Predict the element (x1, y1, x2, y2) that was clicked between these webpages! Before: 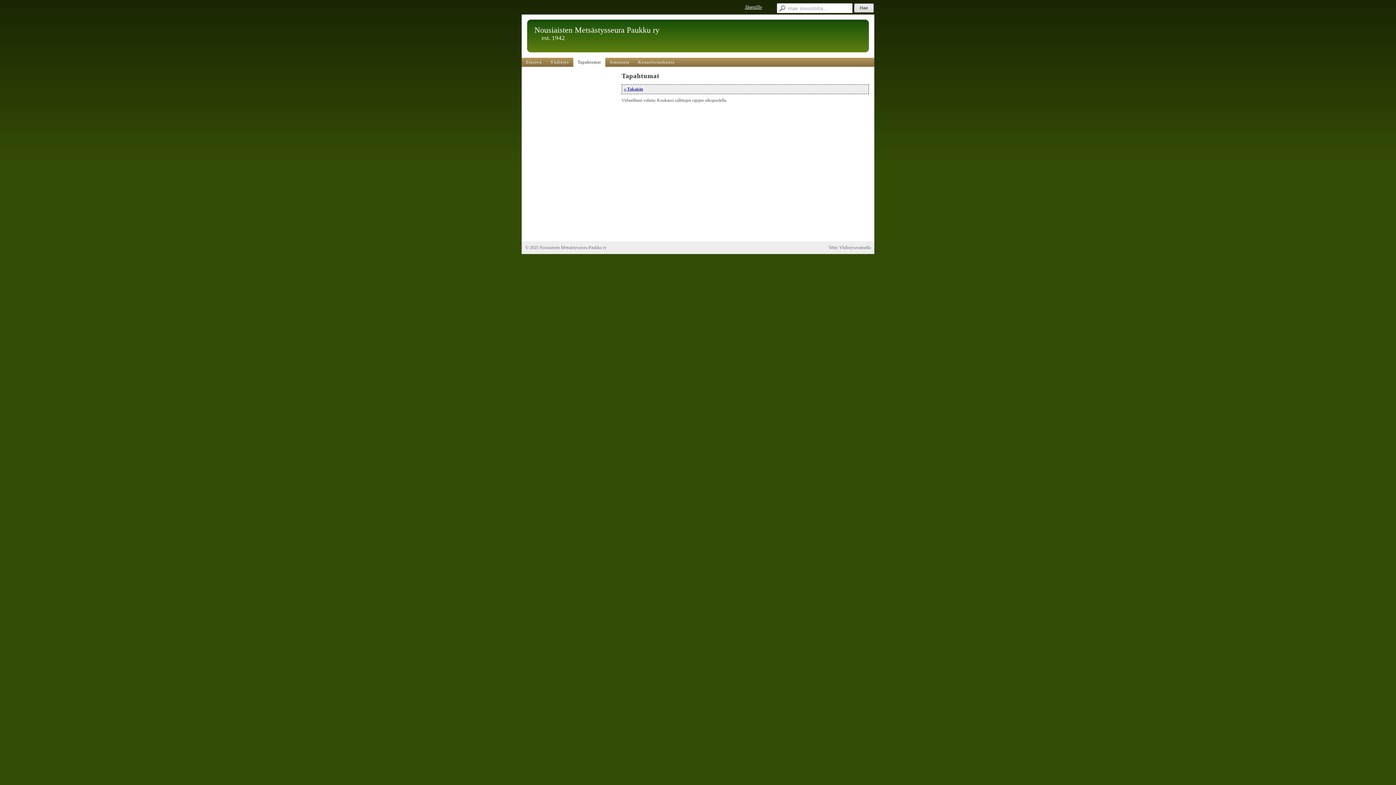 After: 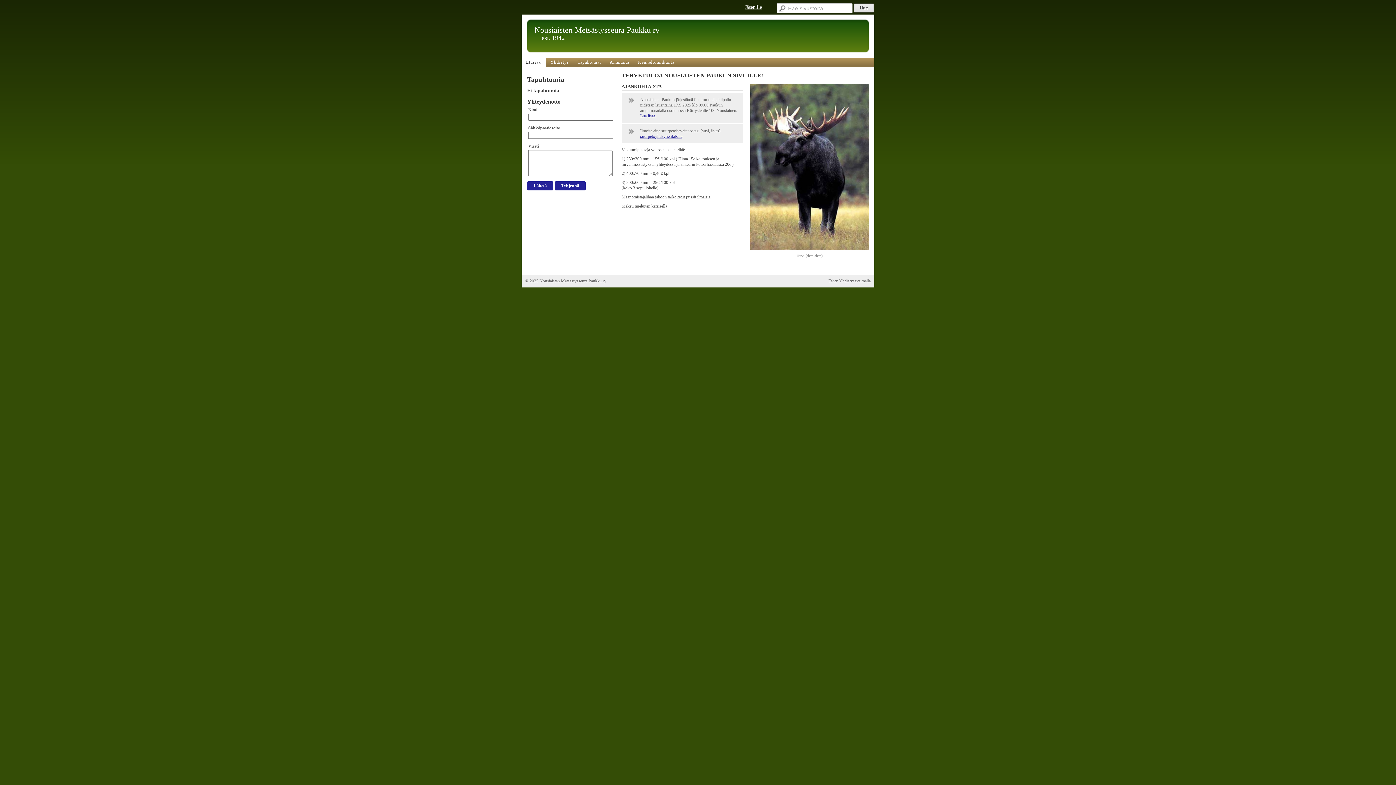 Action: label: Nousiaisten Metsästysseura Paukku ry bbox: (534, 25, 659, 34)